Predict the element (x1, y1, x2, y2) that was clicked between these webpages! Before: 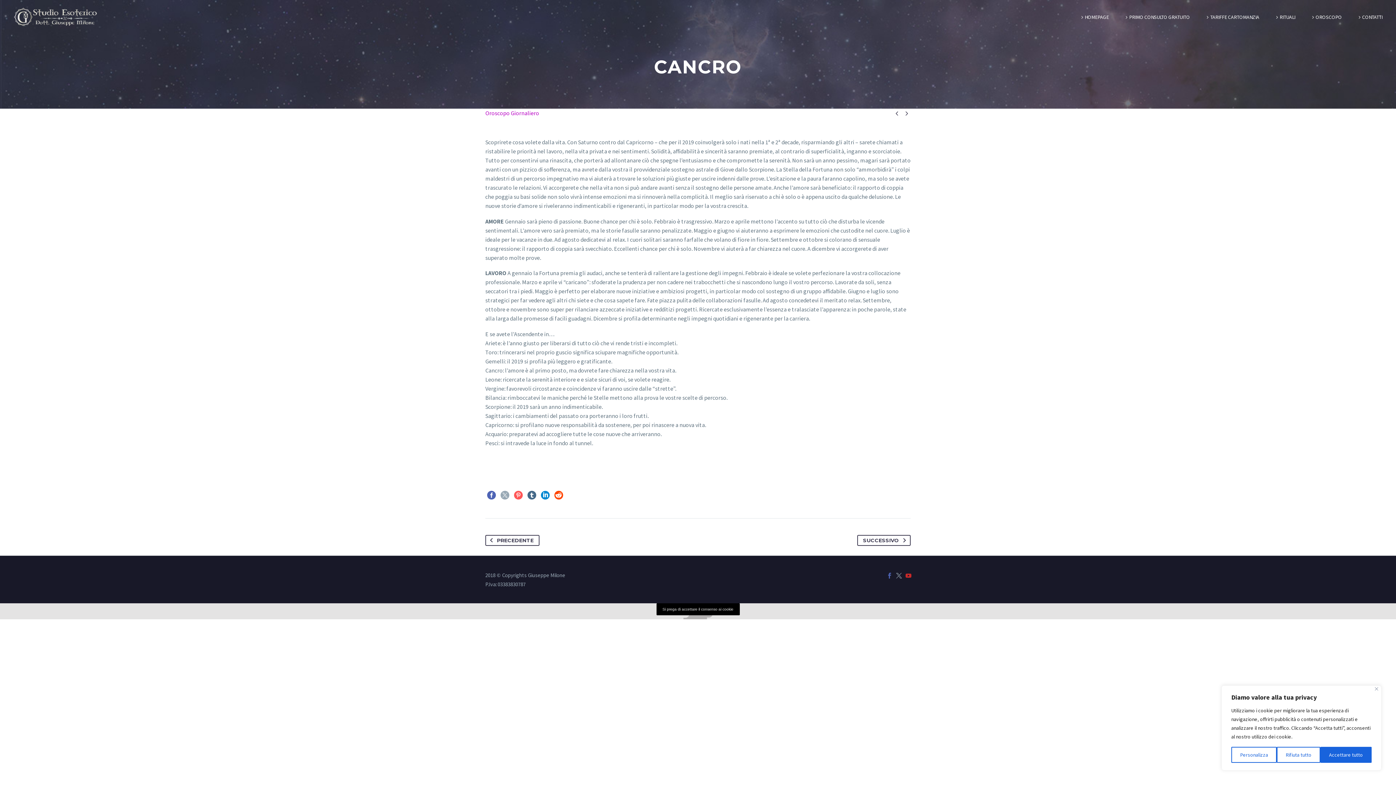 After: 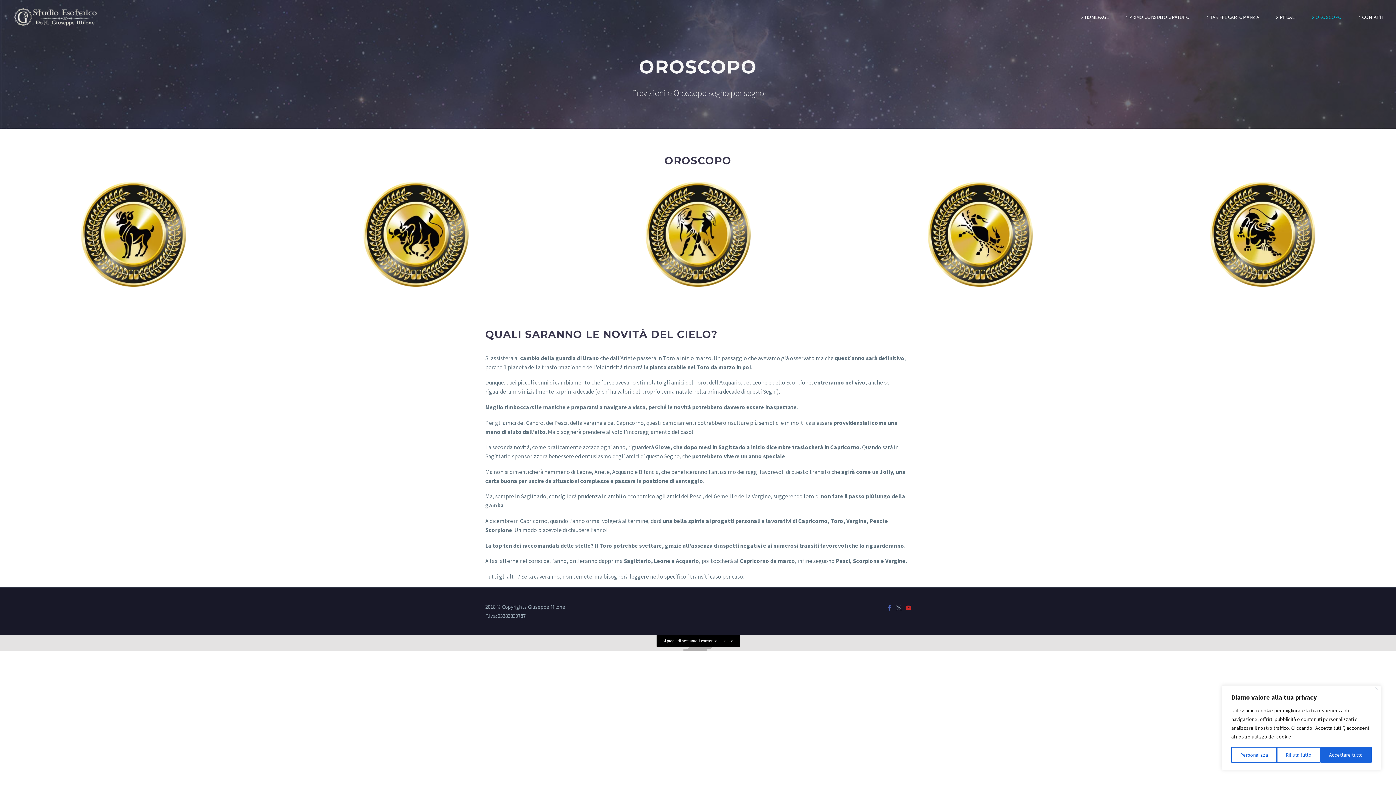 Action: bbox: (1302, 0, 1349, 34) label: OROSCOPO